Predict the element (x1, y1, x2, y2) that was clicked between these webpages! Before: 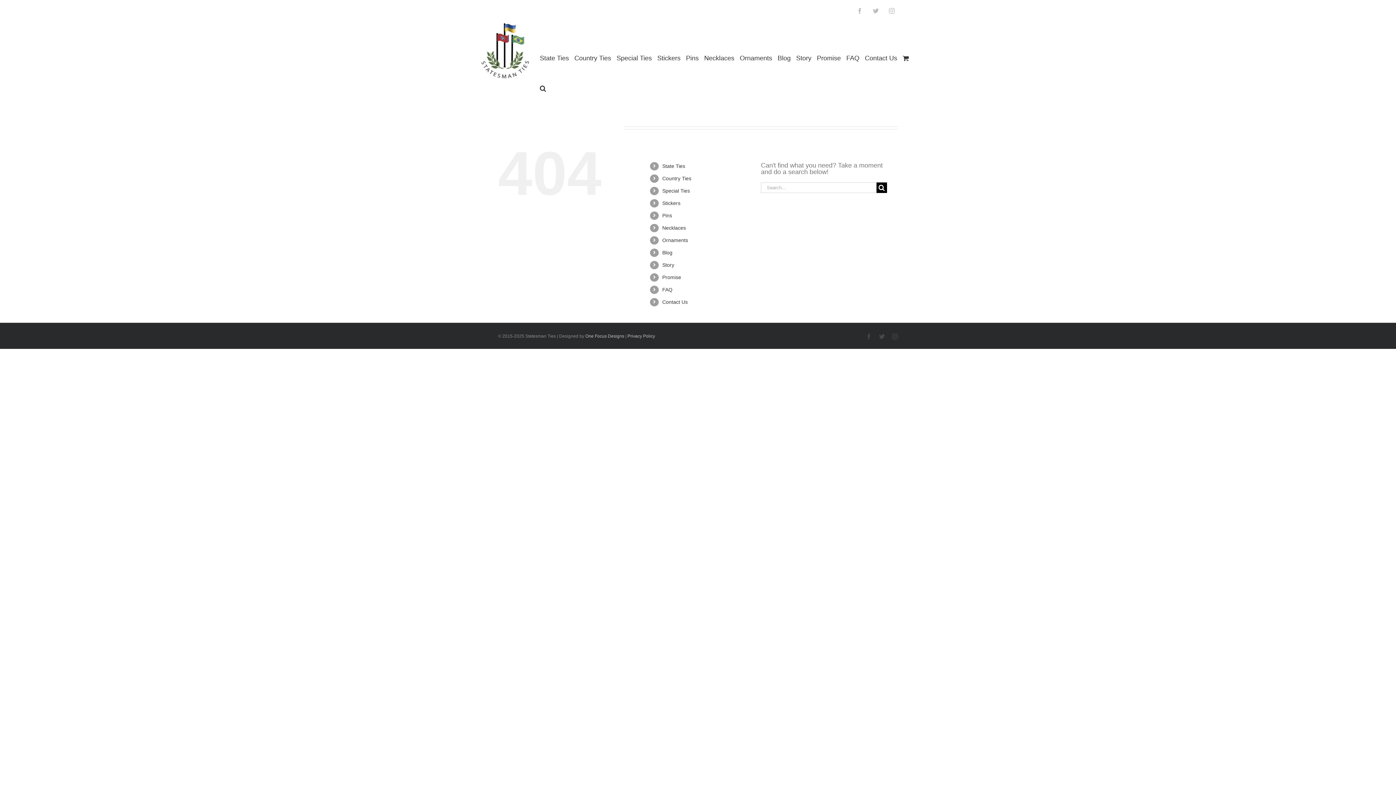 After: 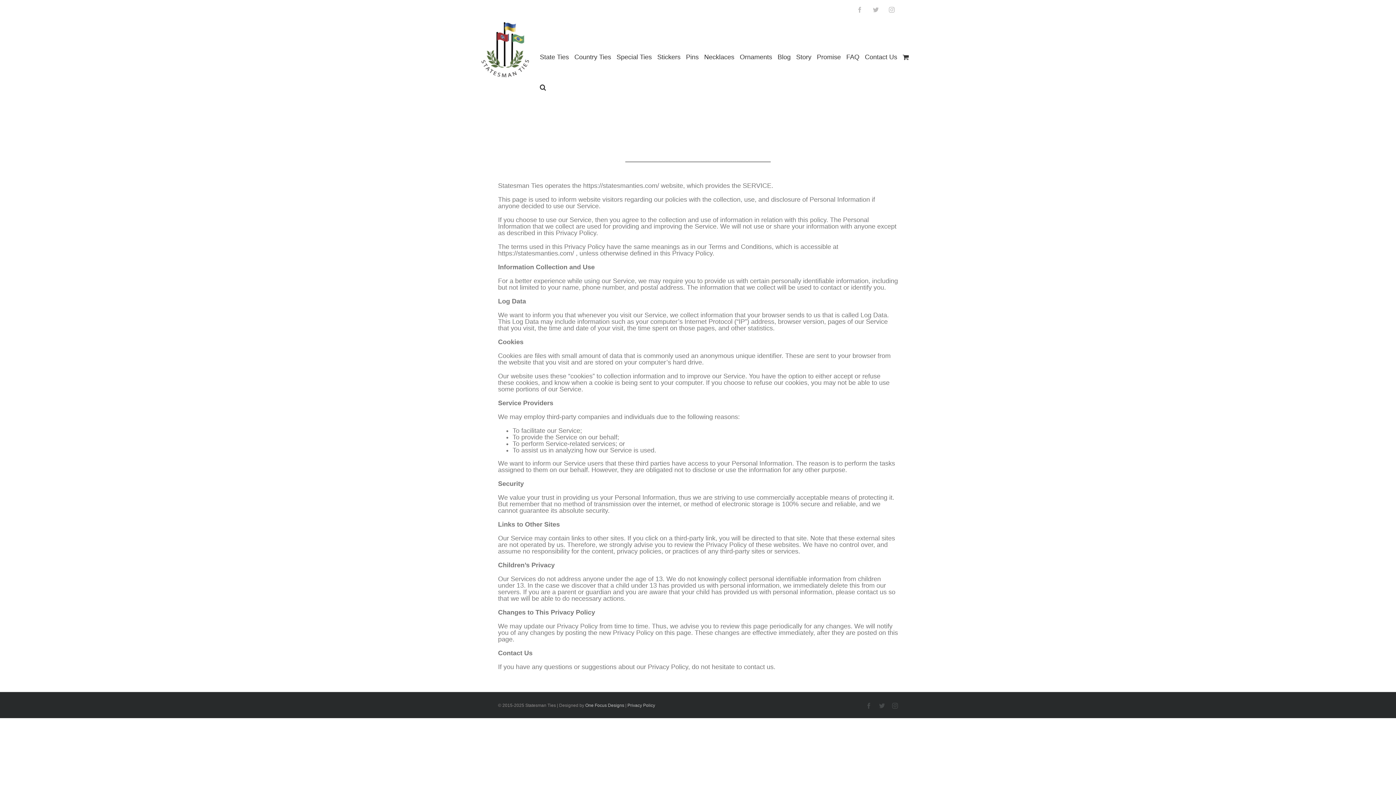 Action: bbox: (627, 333, 655, 338) label: Privacy Policy